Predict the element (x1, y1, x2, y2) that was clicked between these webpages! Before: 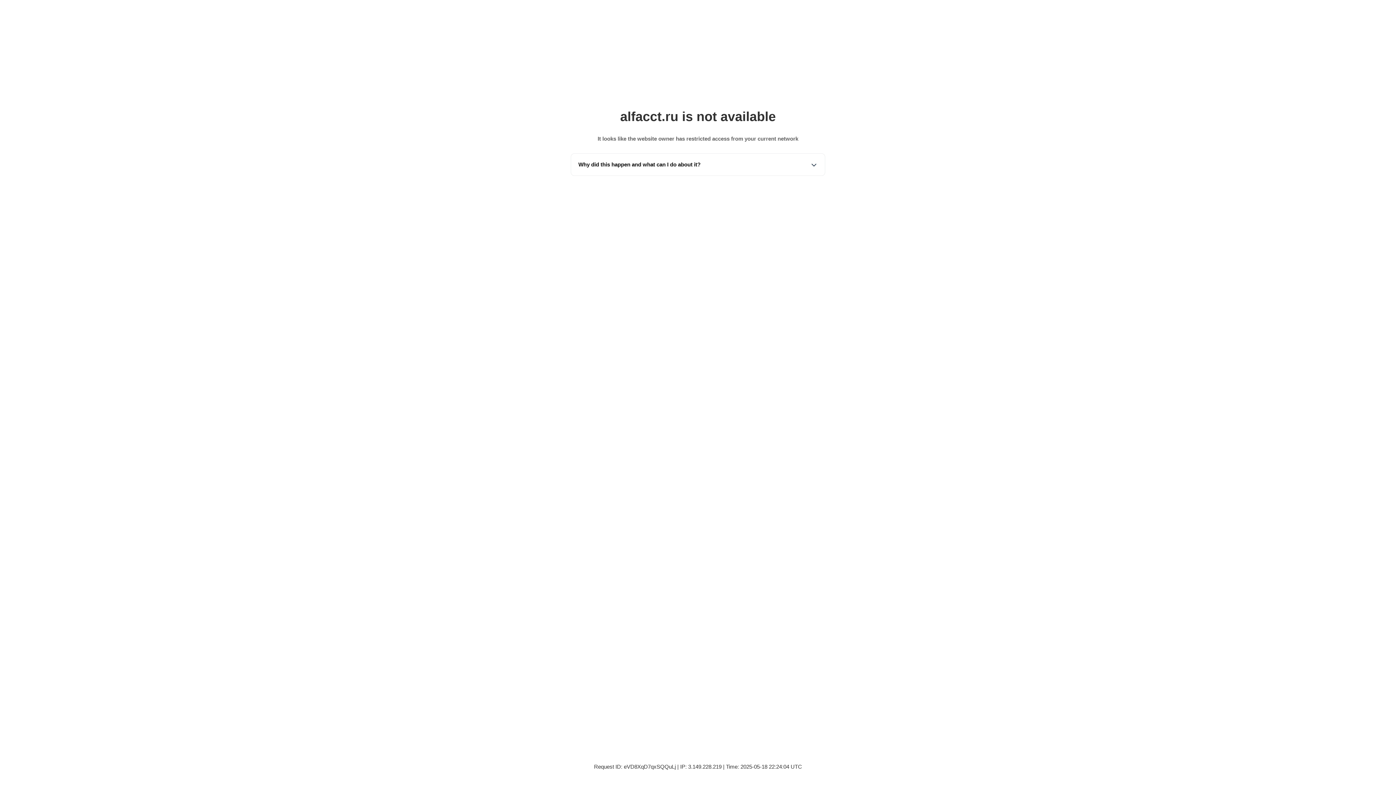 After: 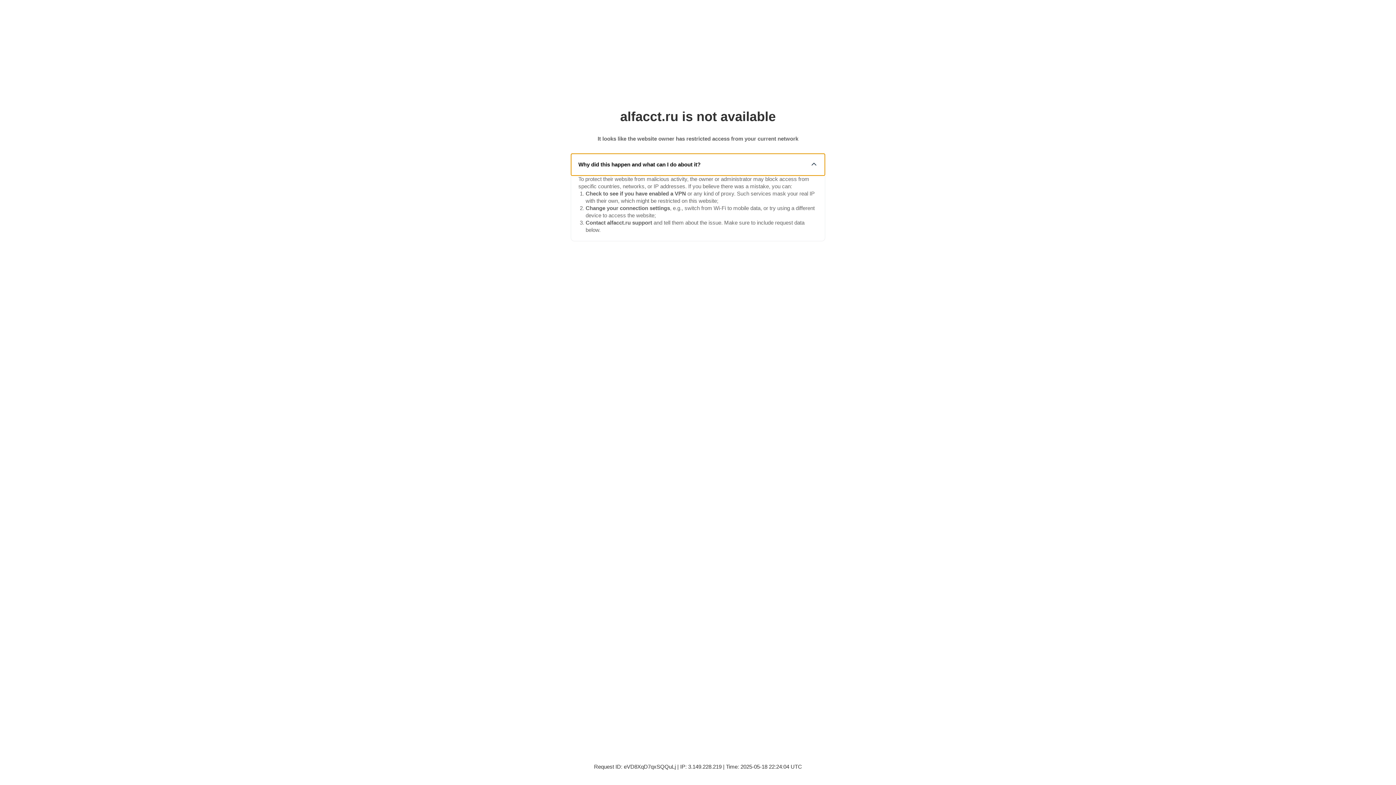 Action: bbox: (571, 153, 825, 175) label: Why did this happen and what can I do about it?